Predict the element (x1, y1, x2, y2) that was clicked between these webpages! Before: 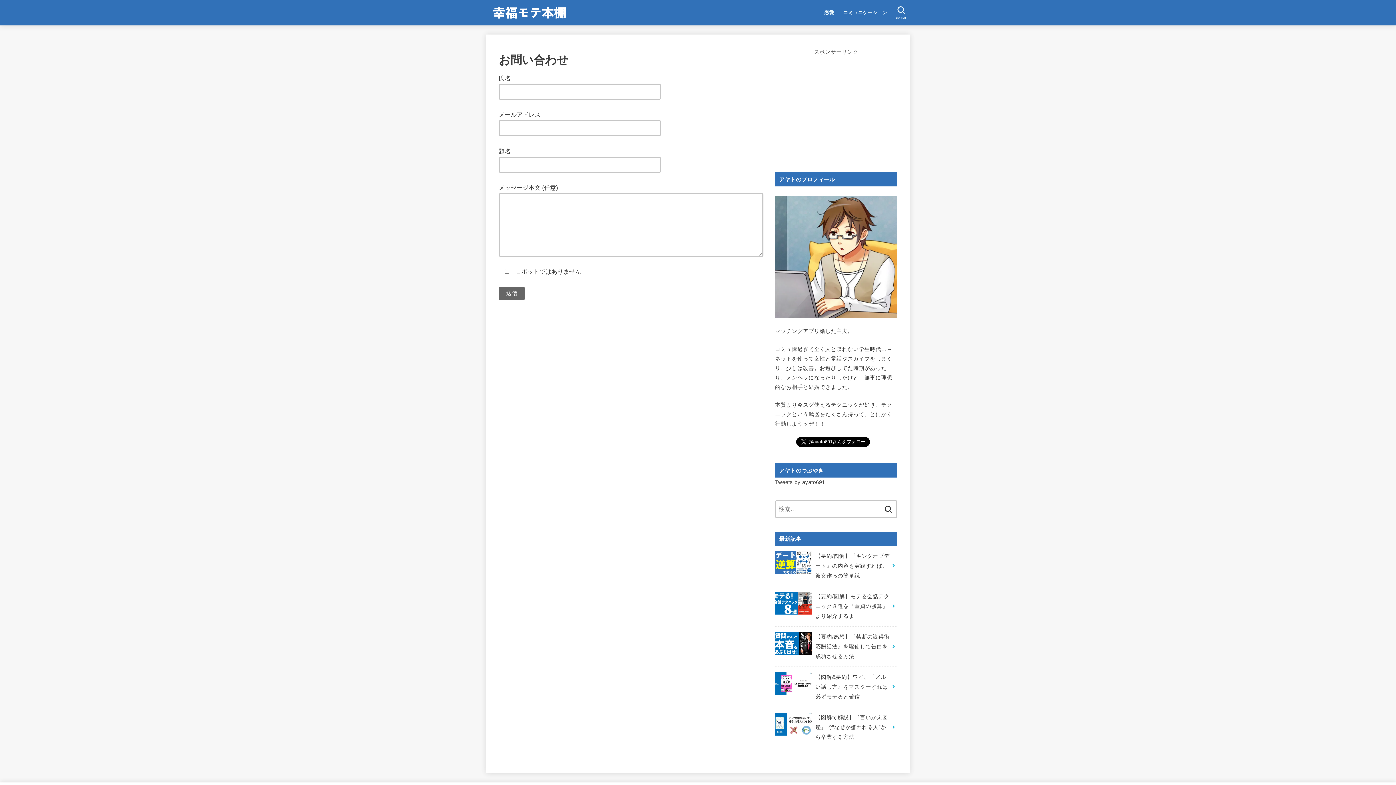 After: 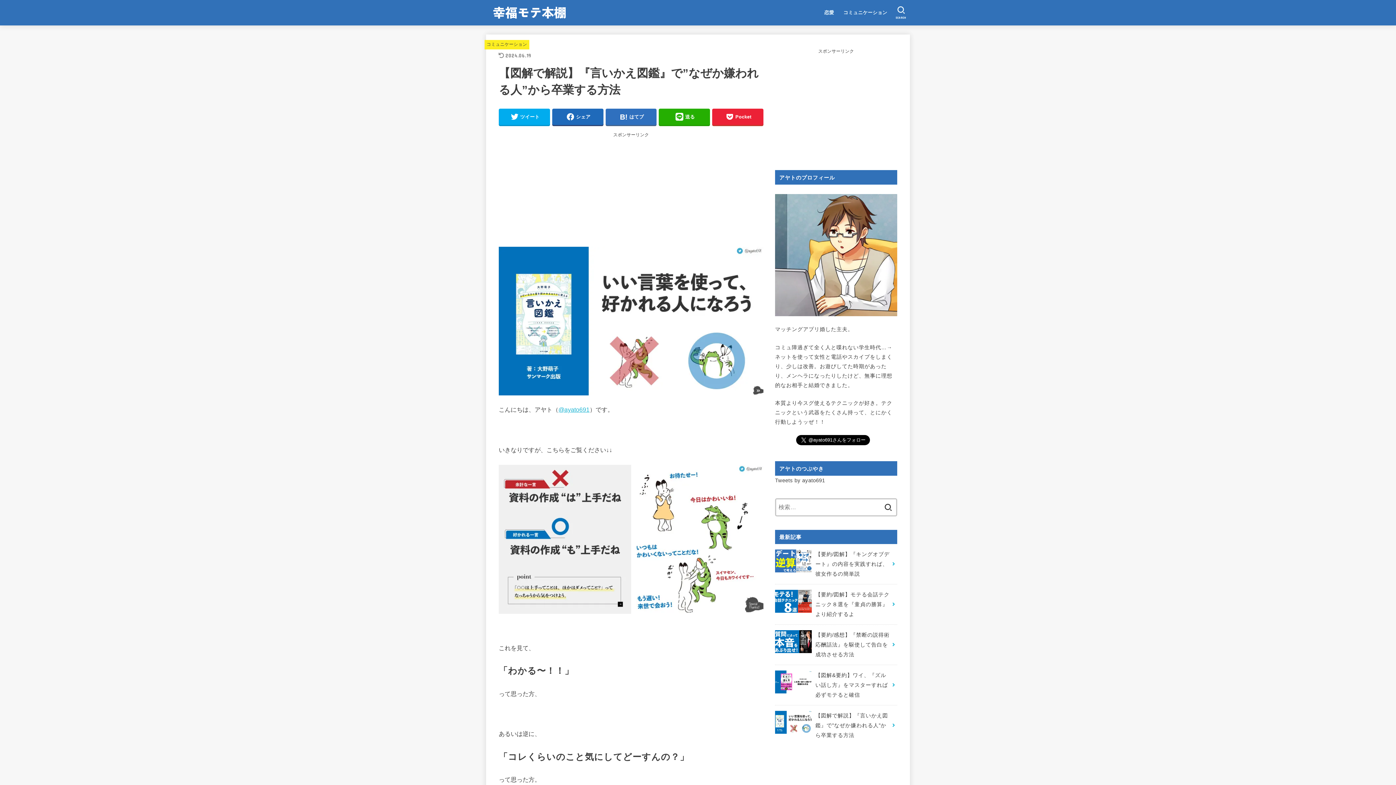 Action: bbox: (775, 707, 897, 747) label: 【図解で解説】『言いかえ図鑑』で”なぜか嫌われる人”から卒業する方法